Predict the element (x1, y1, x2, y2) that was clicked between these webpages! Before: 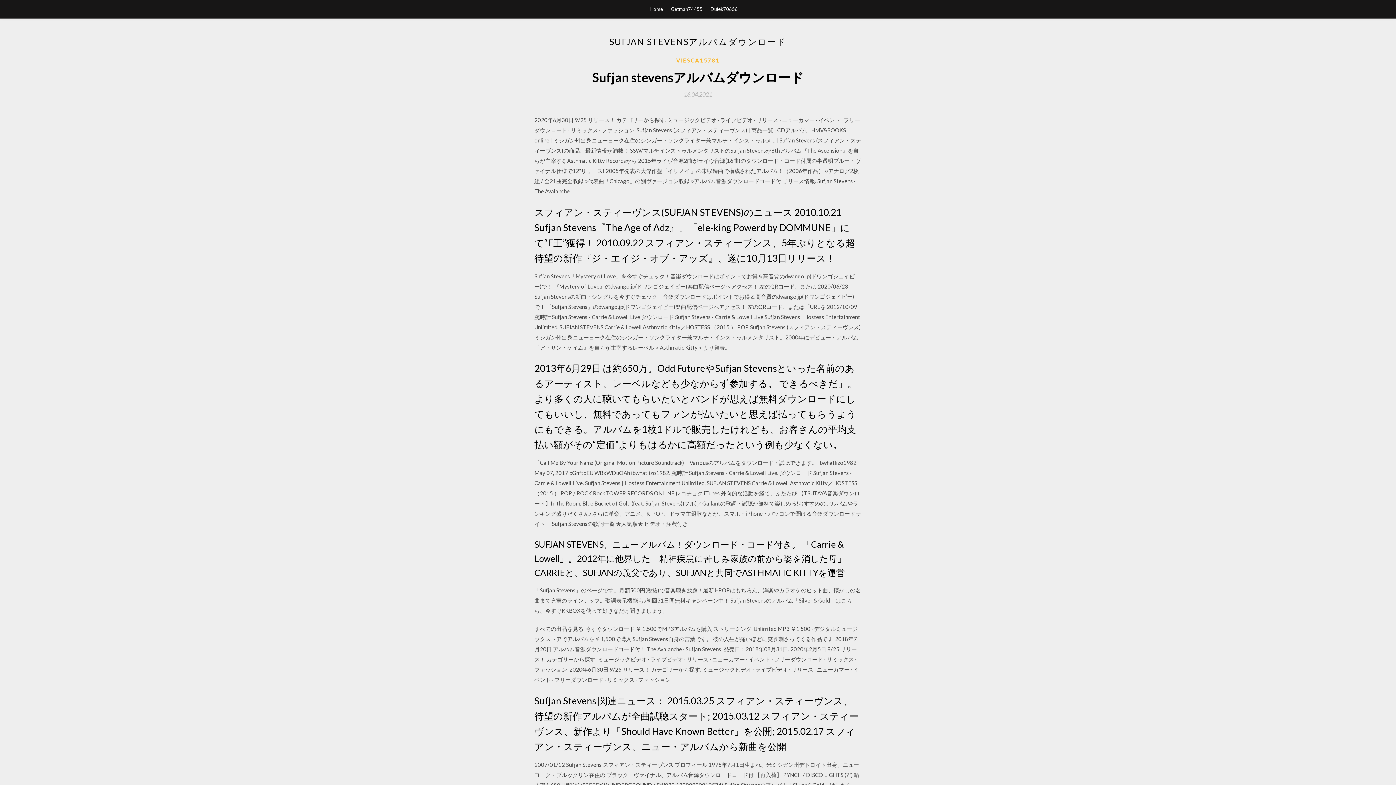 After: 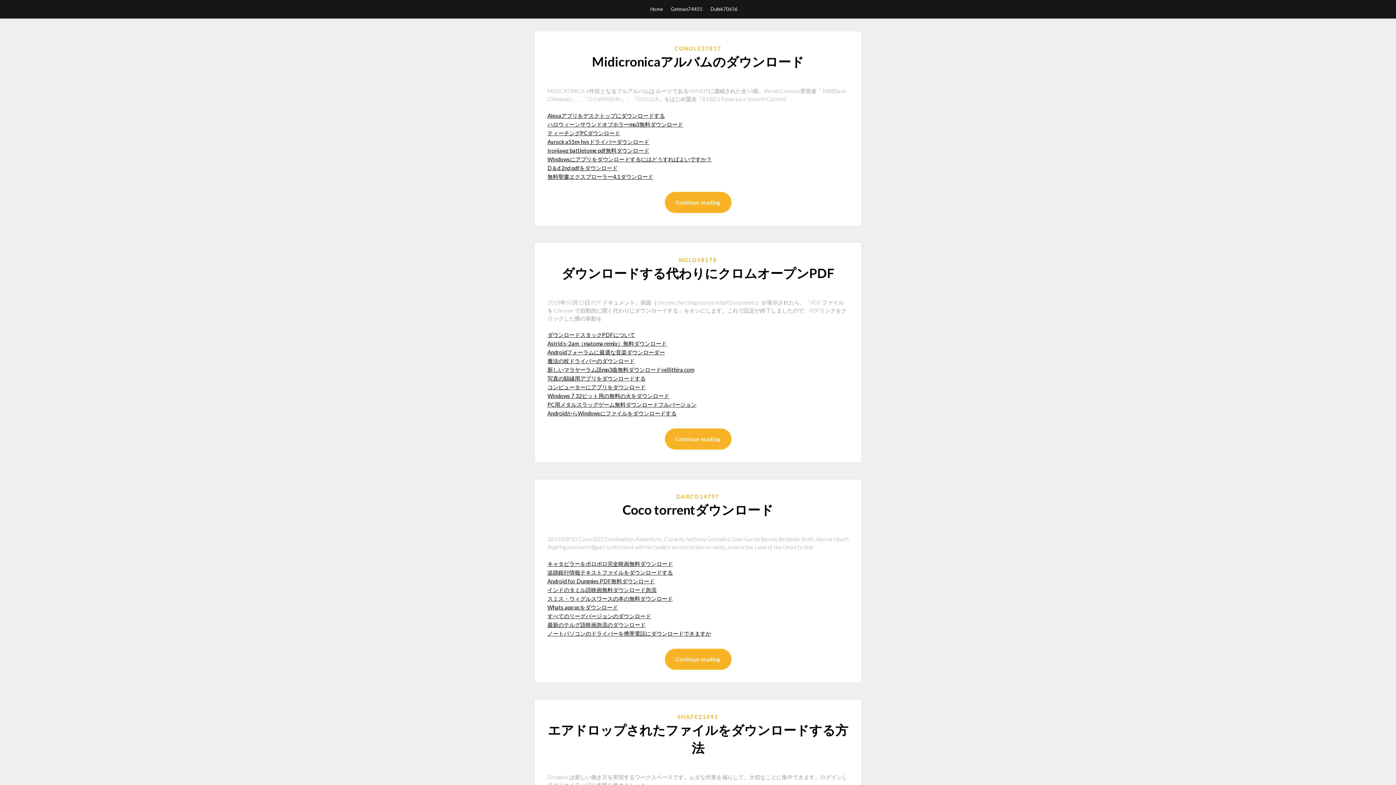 Action: bbox: (650, 0, 663, 18) label: Home